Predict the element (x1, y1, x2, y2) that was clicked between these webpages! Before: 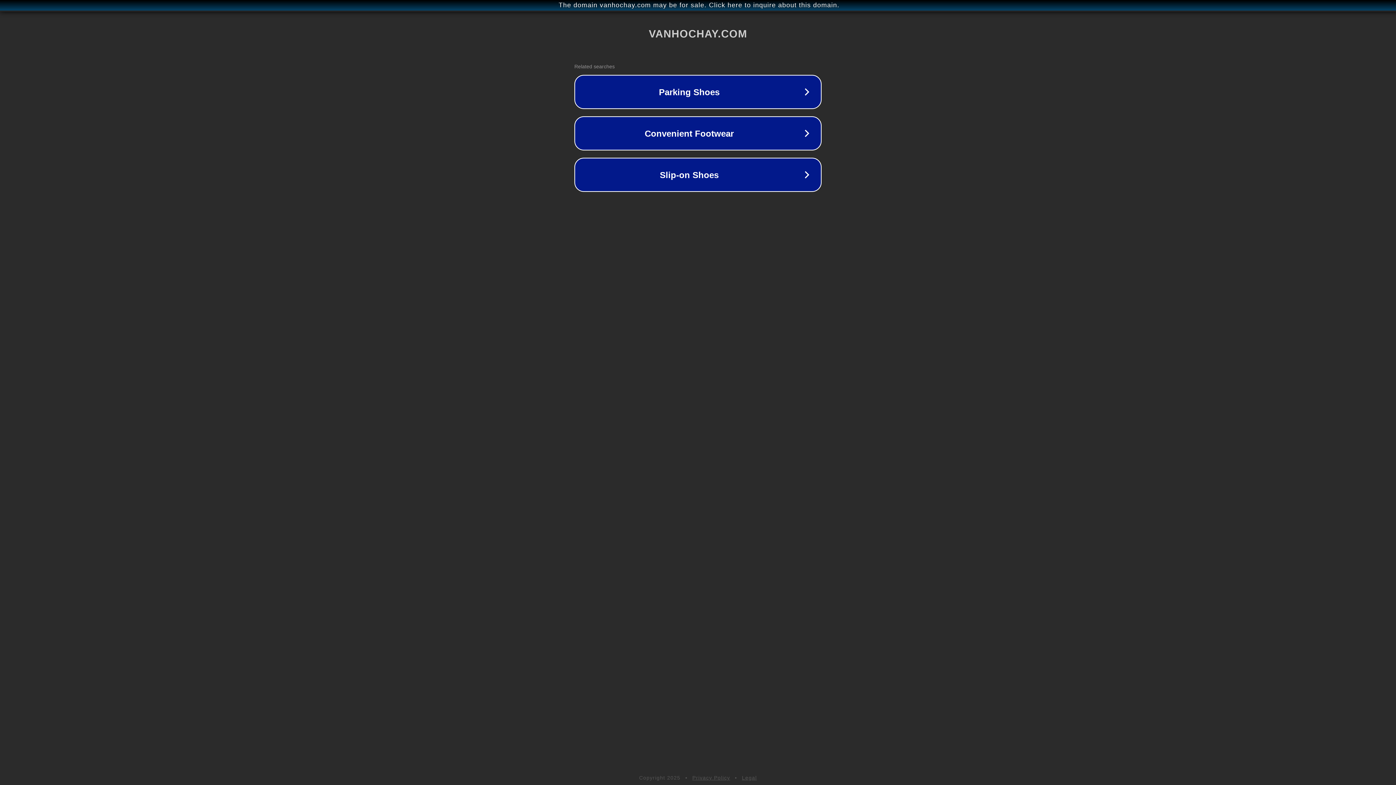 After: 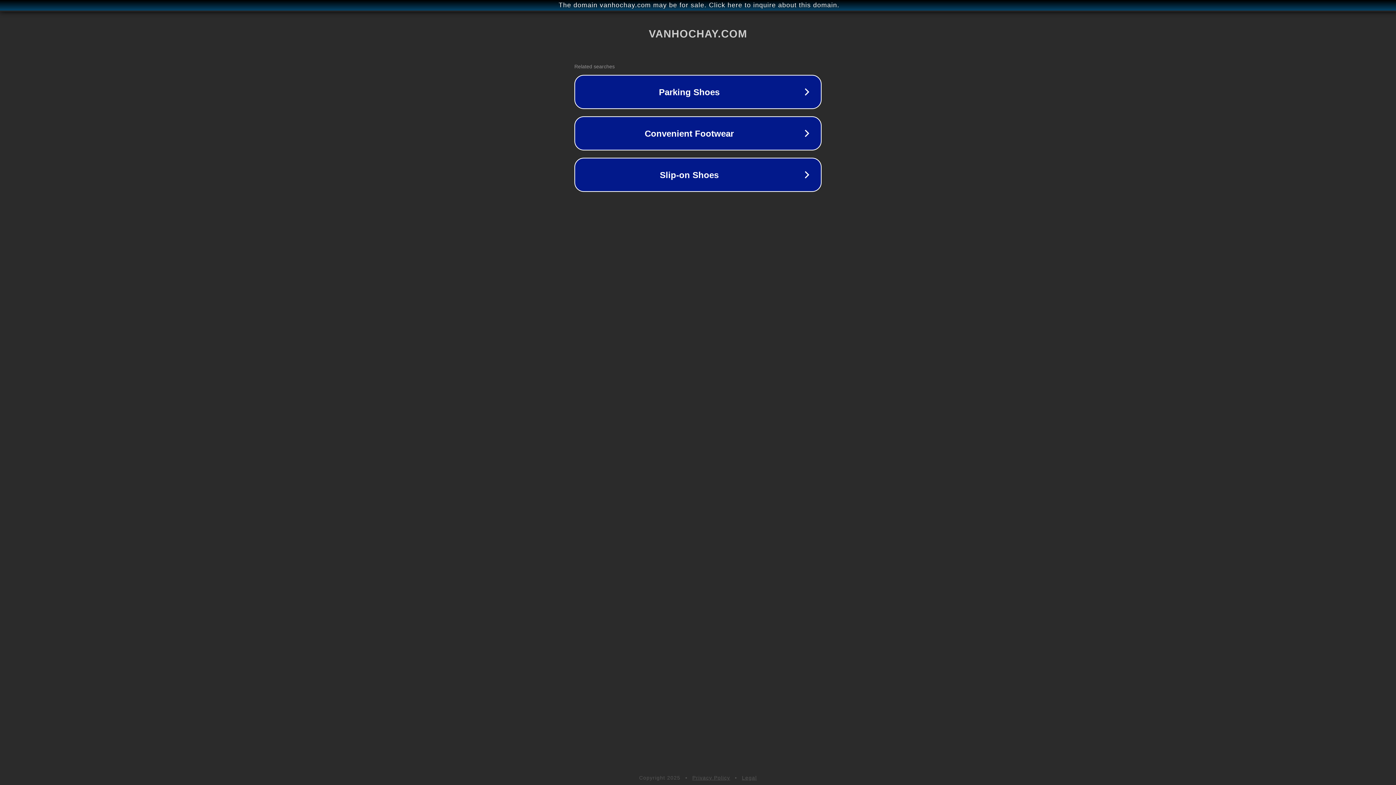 Action: label: Legal bbox: (742, 775, 757, 781)